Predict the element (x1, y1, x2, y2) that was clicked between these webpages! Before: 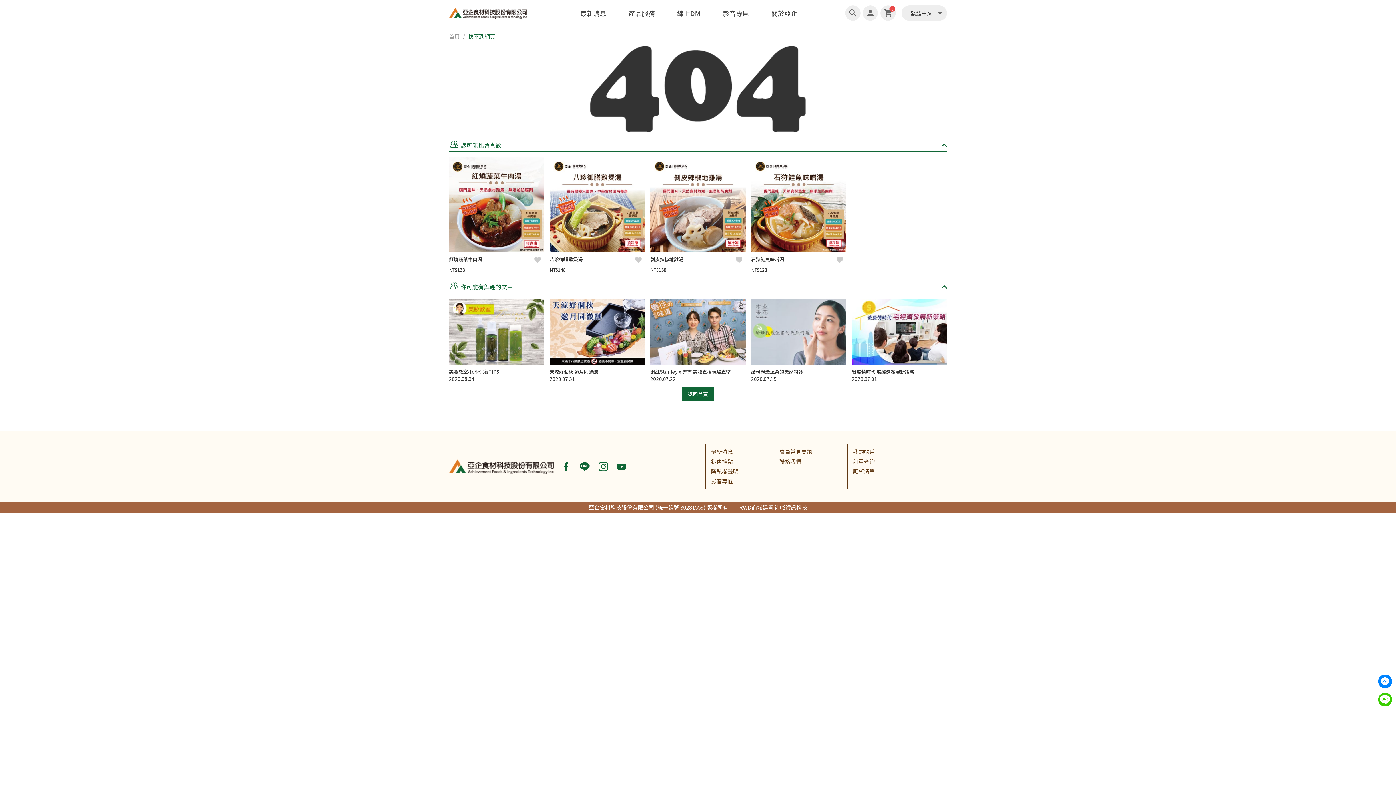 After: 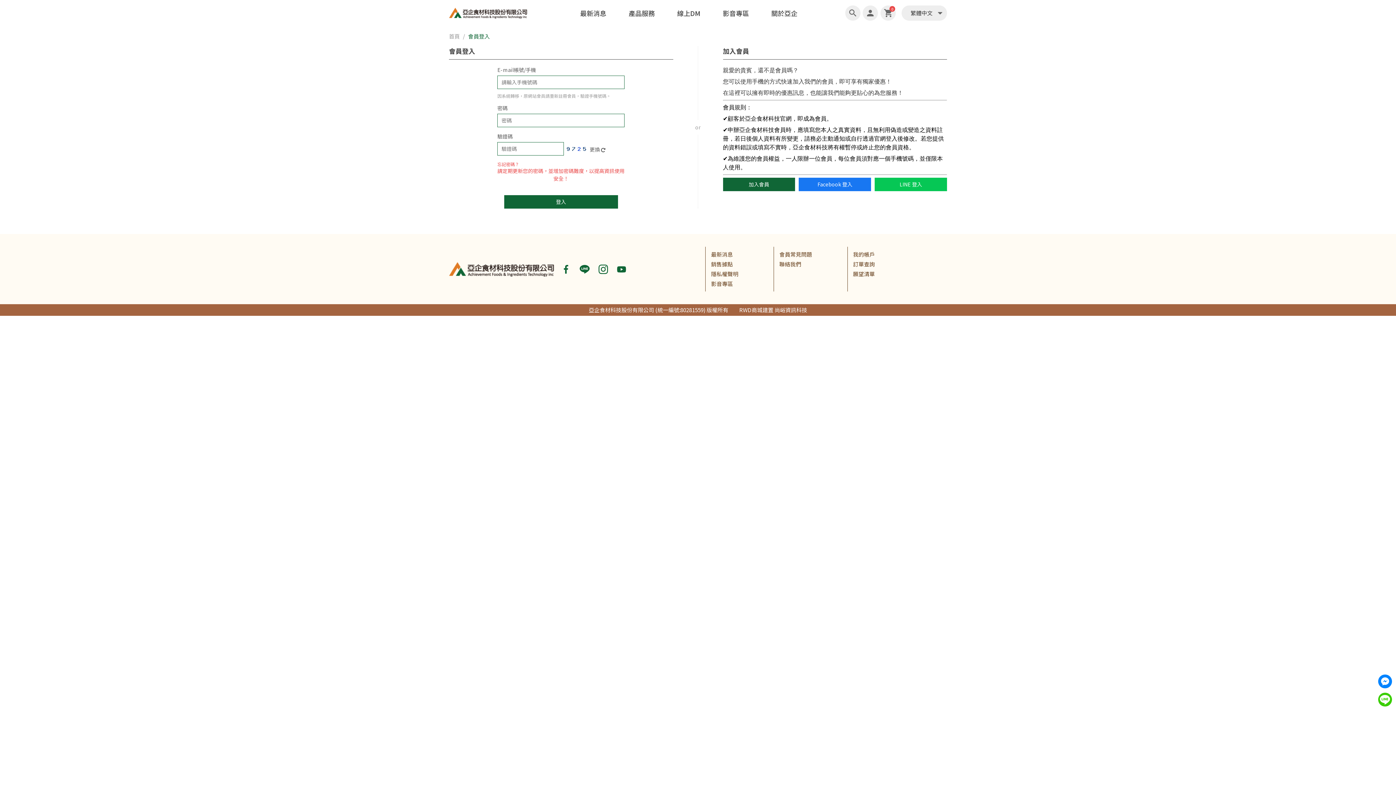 Action: label: 訂單查詢 bbox: (853, 457, 875, 465)